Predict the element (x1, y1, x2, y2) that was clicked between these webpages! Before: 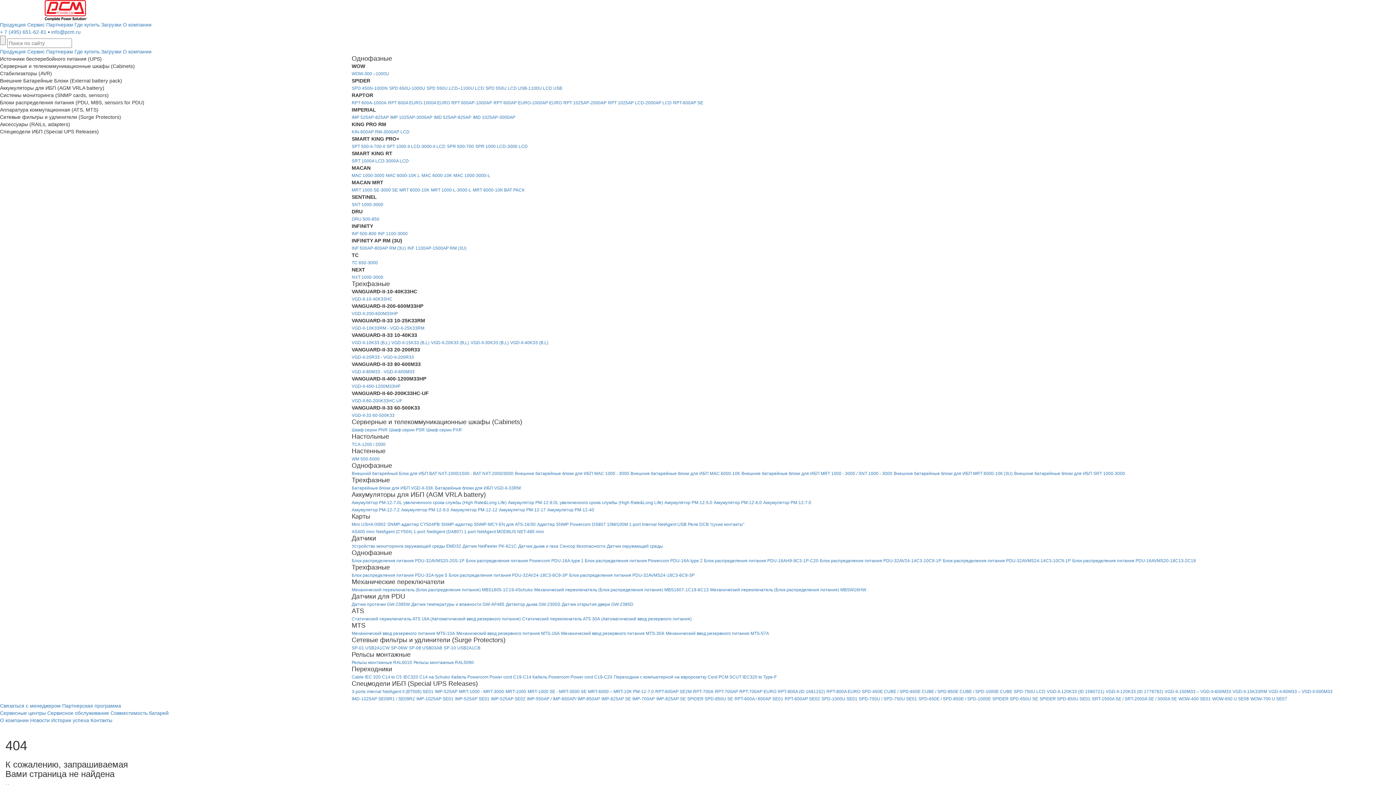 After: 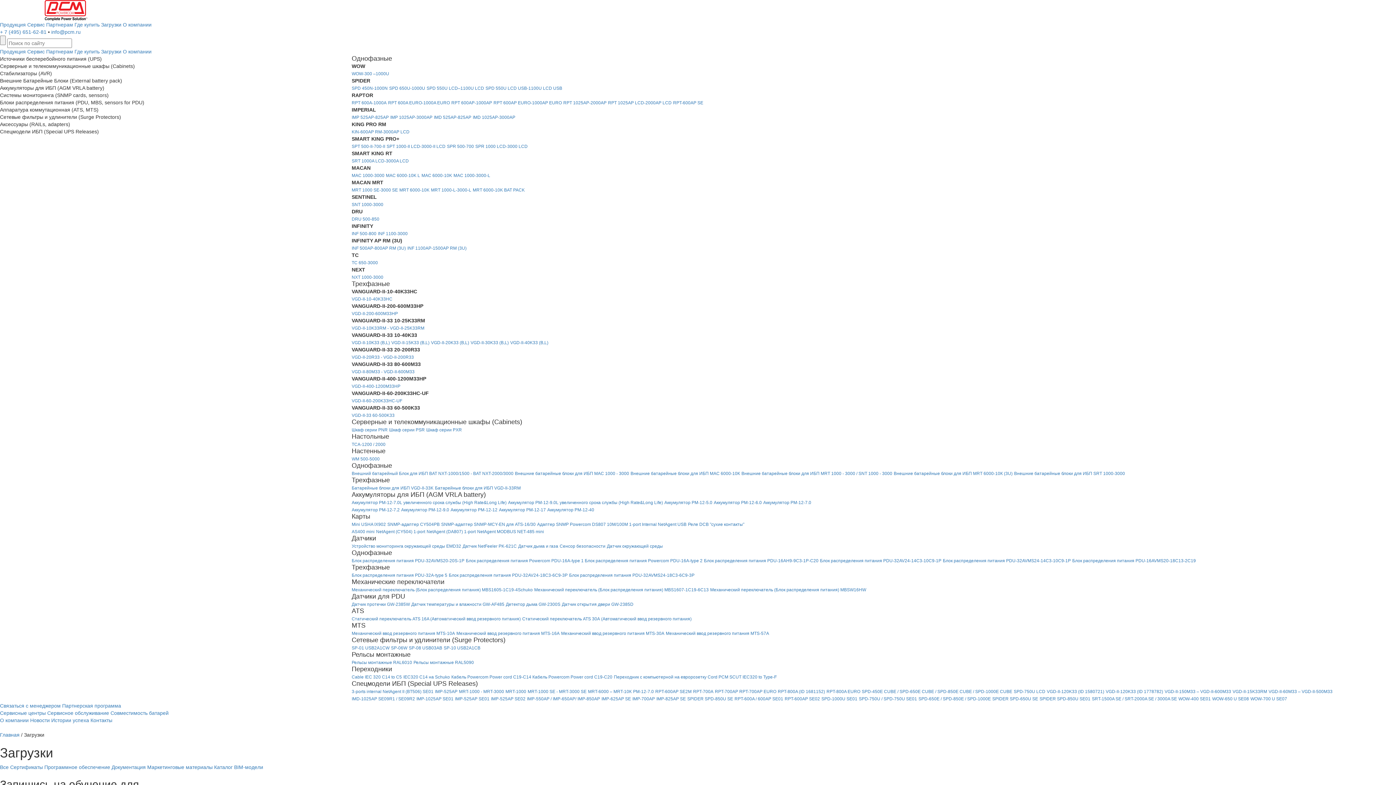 Action: label: Загрузки bbox: (101, 21, 121, 27)